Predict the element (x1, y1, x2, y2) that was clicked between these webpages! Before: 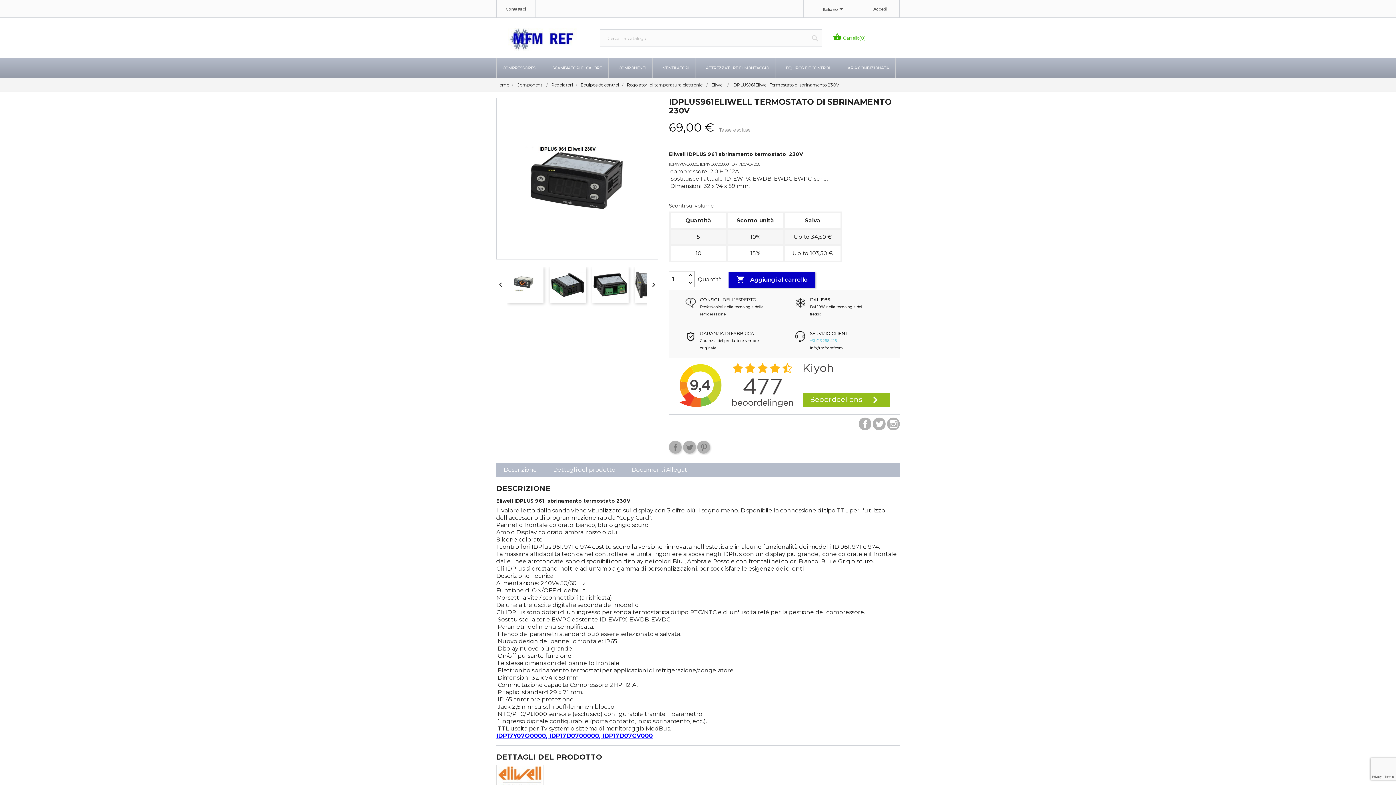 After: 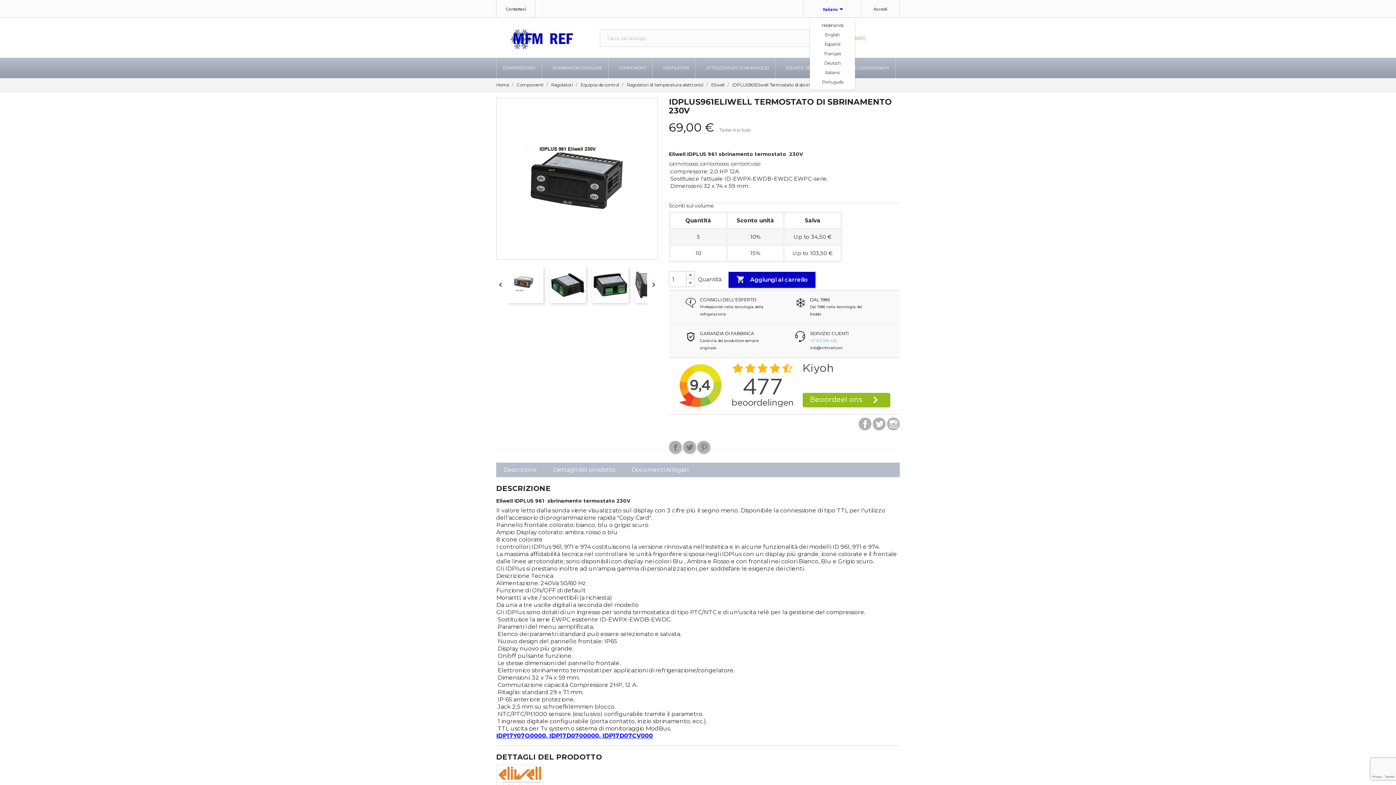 Action: label: Elenco a cascata lingue bbox: (823, 5, 845, 14)